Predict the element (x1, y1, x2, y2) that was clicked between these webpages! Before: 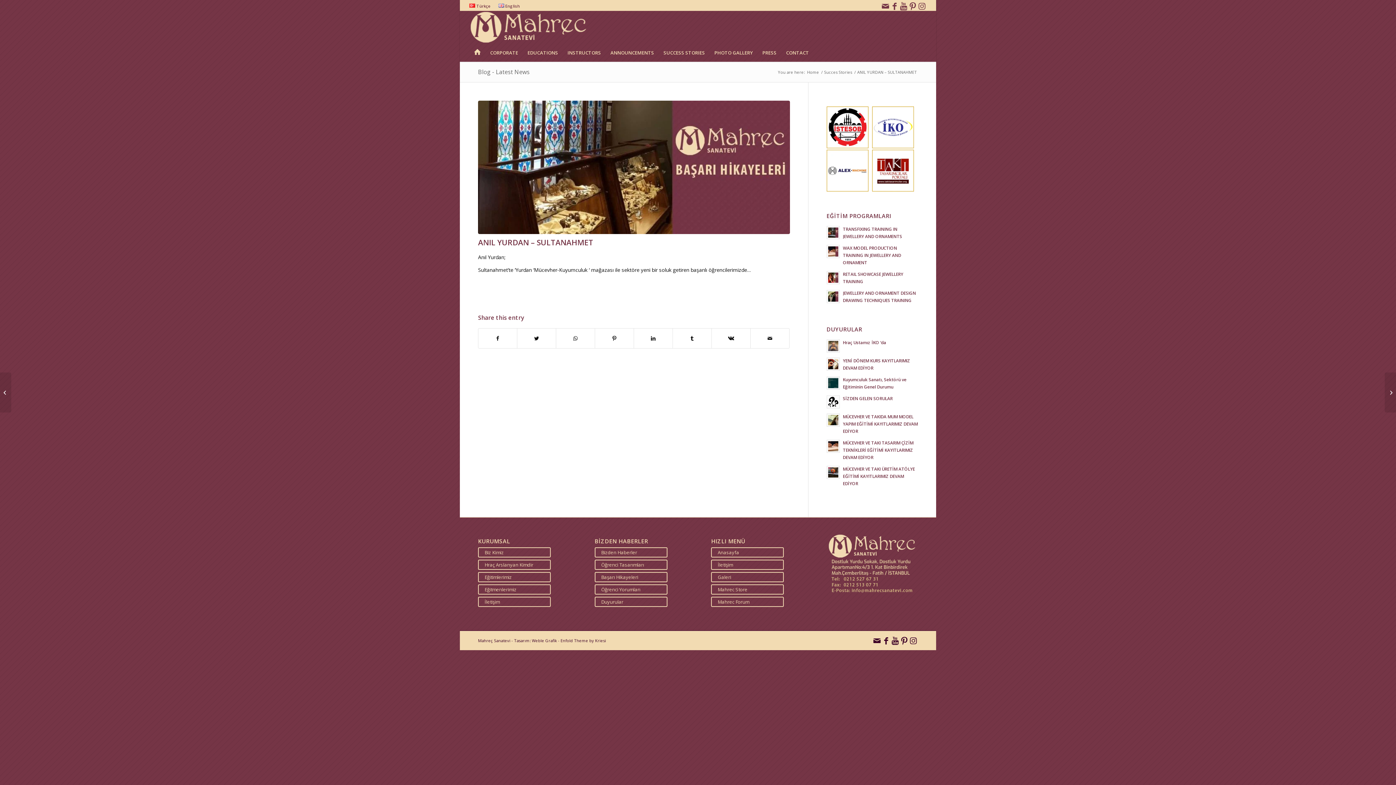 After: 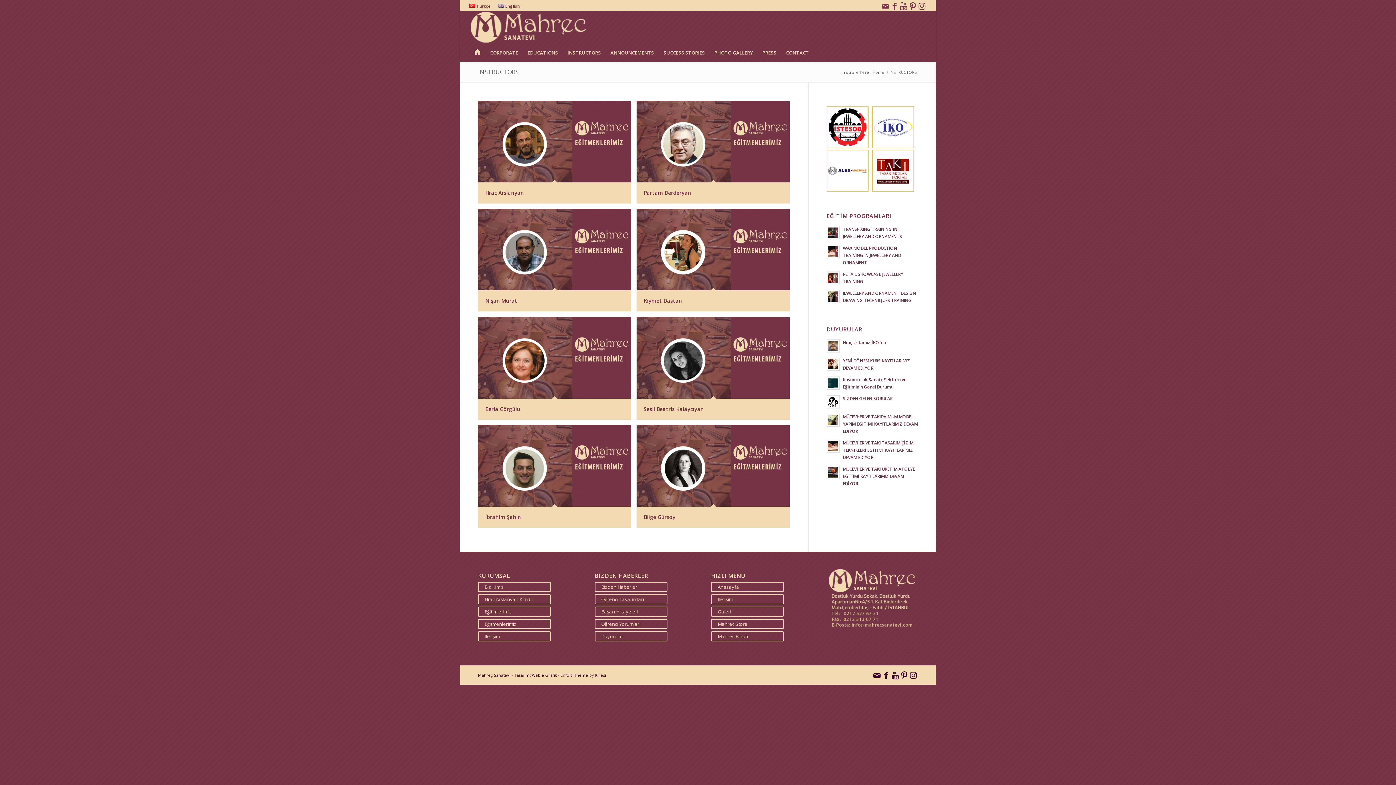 Action: bbox: (562, 43, 605, 61) label: INSTRUCTORS